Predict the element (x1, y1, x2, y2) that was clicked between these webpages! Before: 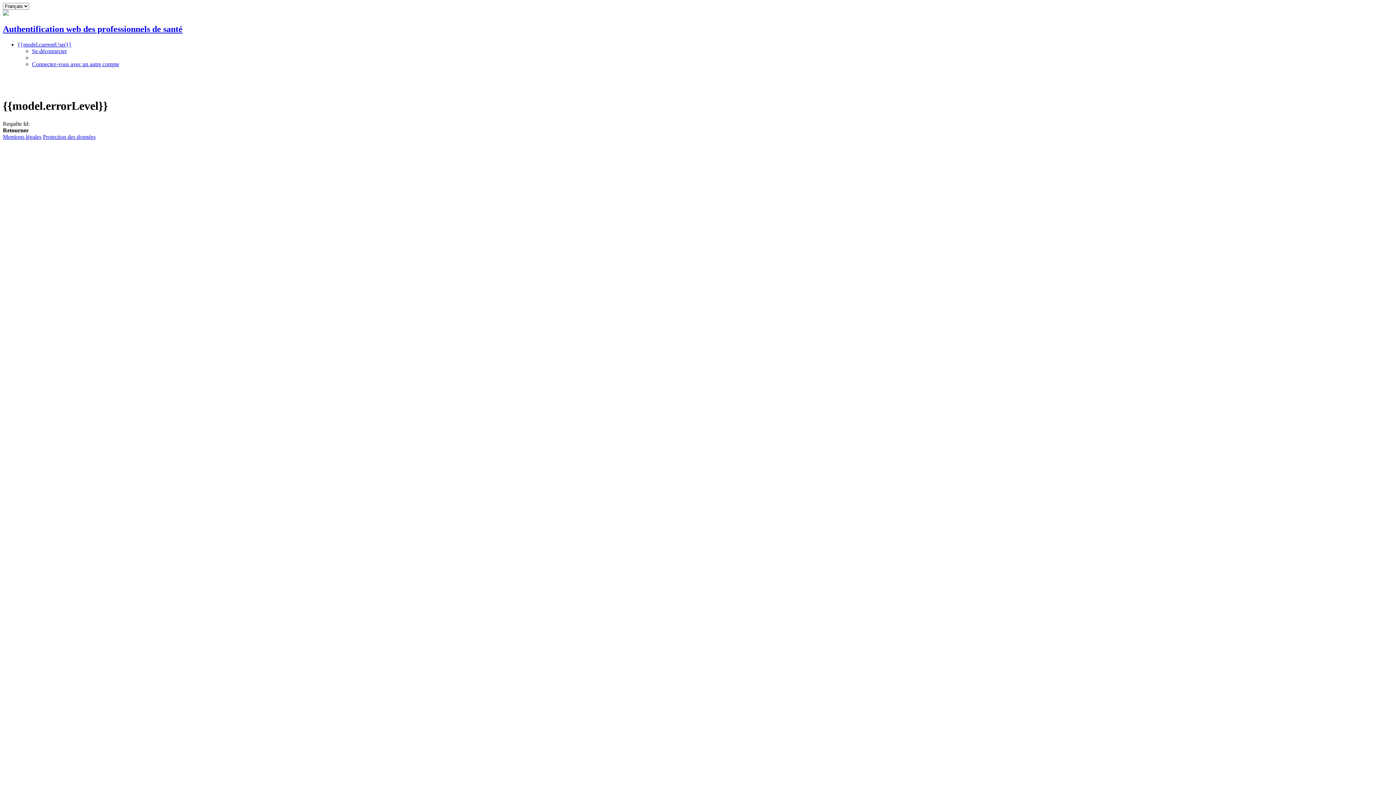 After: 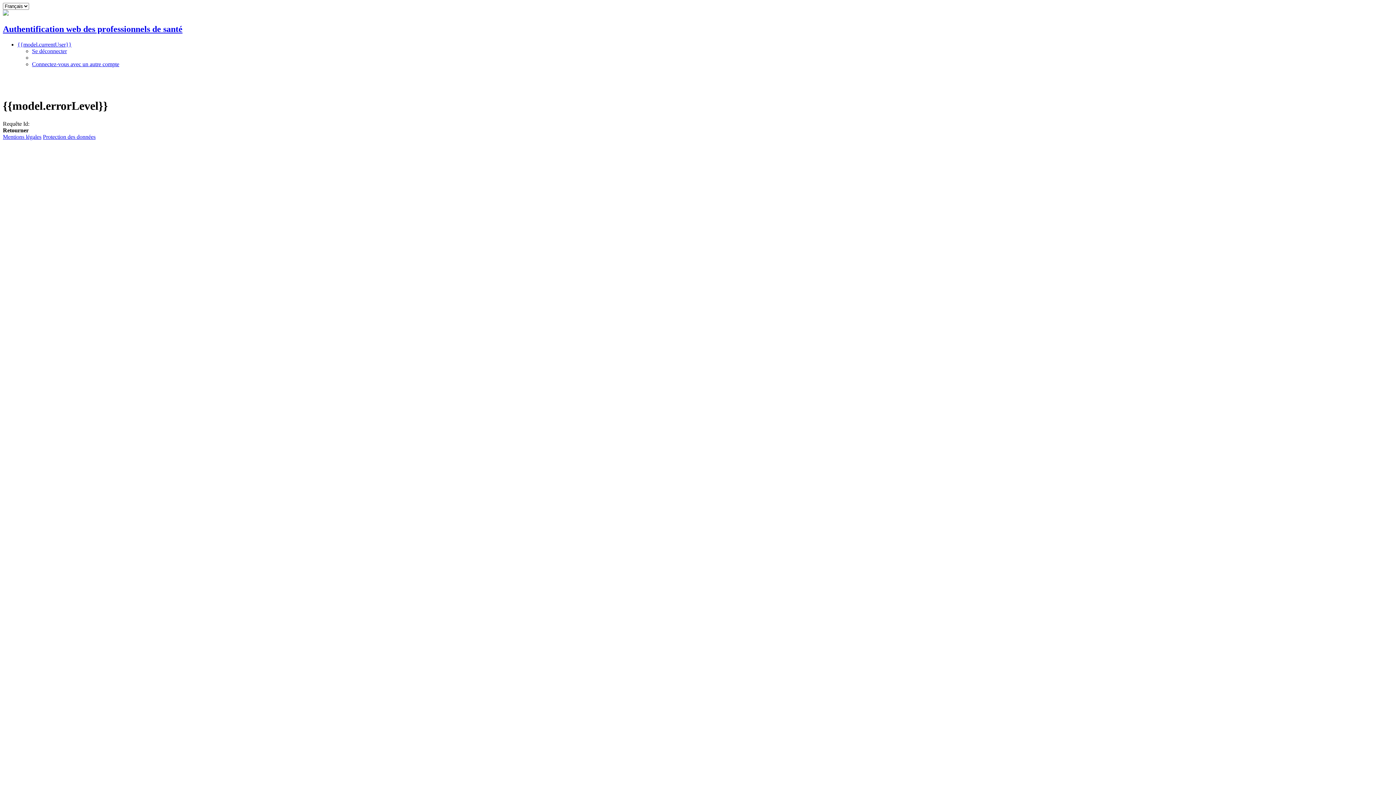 Action: bbox: (2, 133, 41, 139) label: Mentions légales